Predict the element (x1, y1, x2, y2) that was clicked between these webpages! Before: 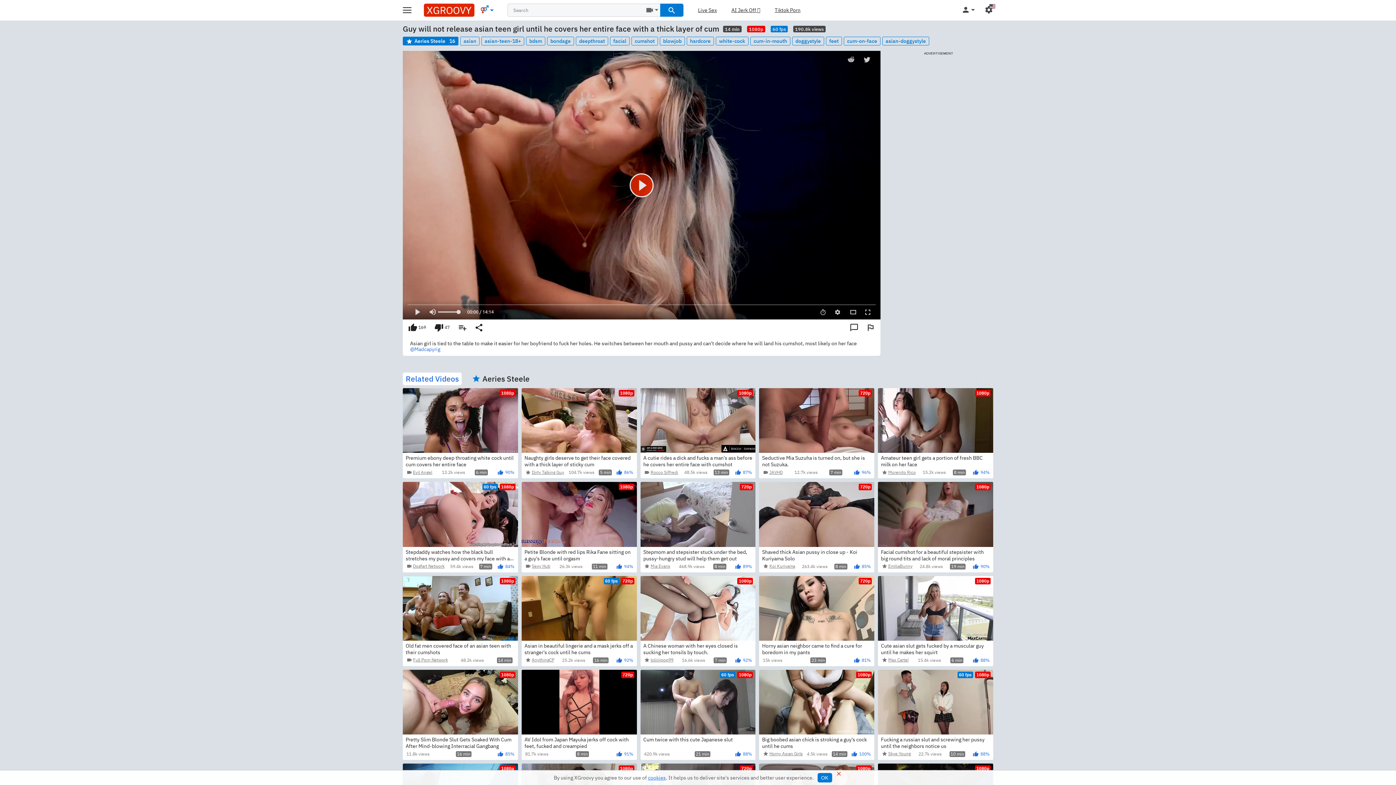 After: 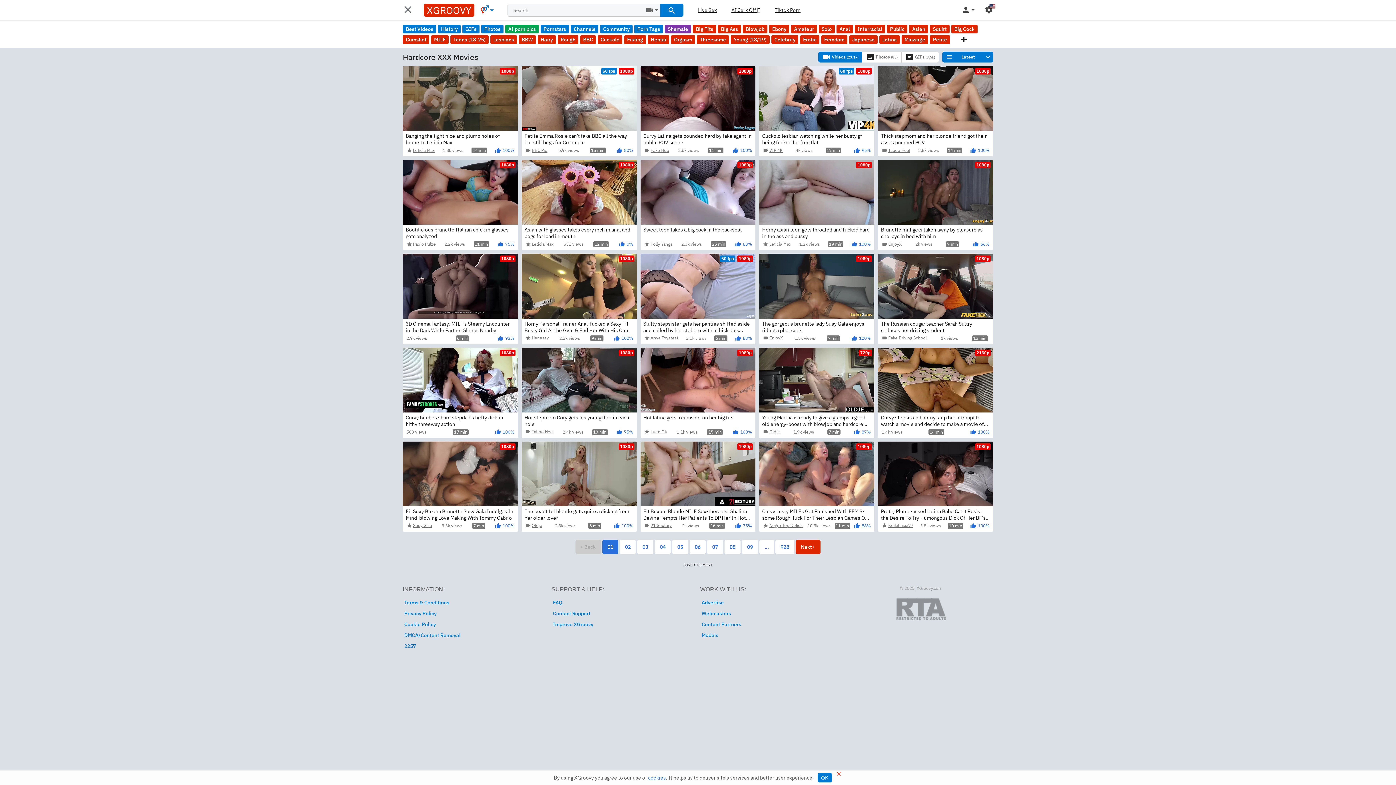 Action: bbox: (686, 36, 714, 45) label: hardcore